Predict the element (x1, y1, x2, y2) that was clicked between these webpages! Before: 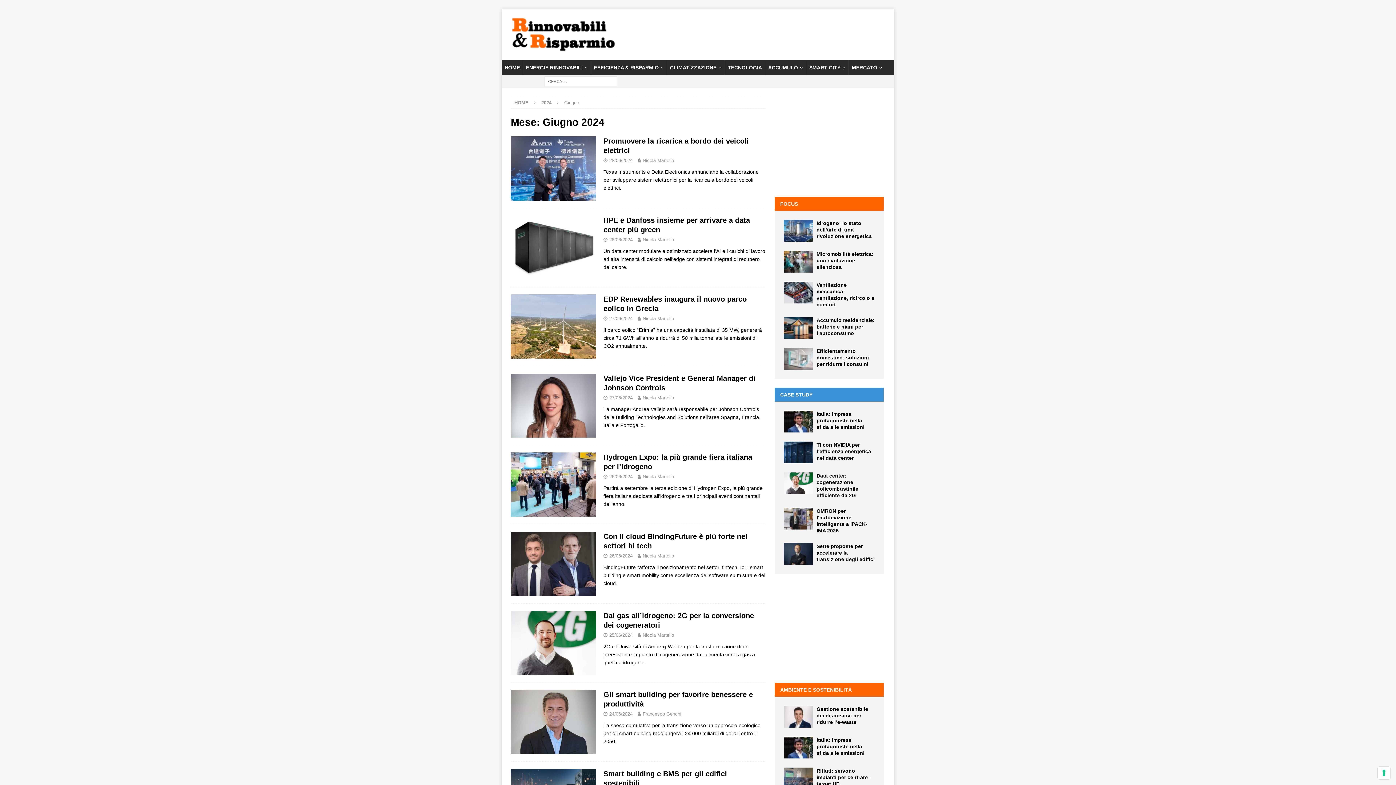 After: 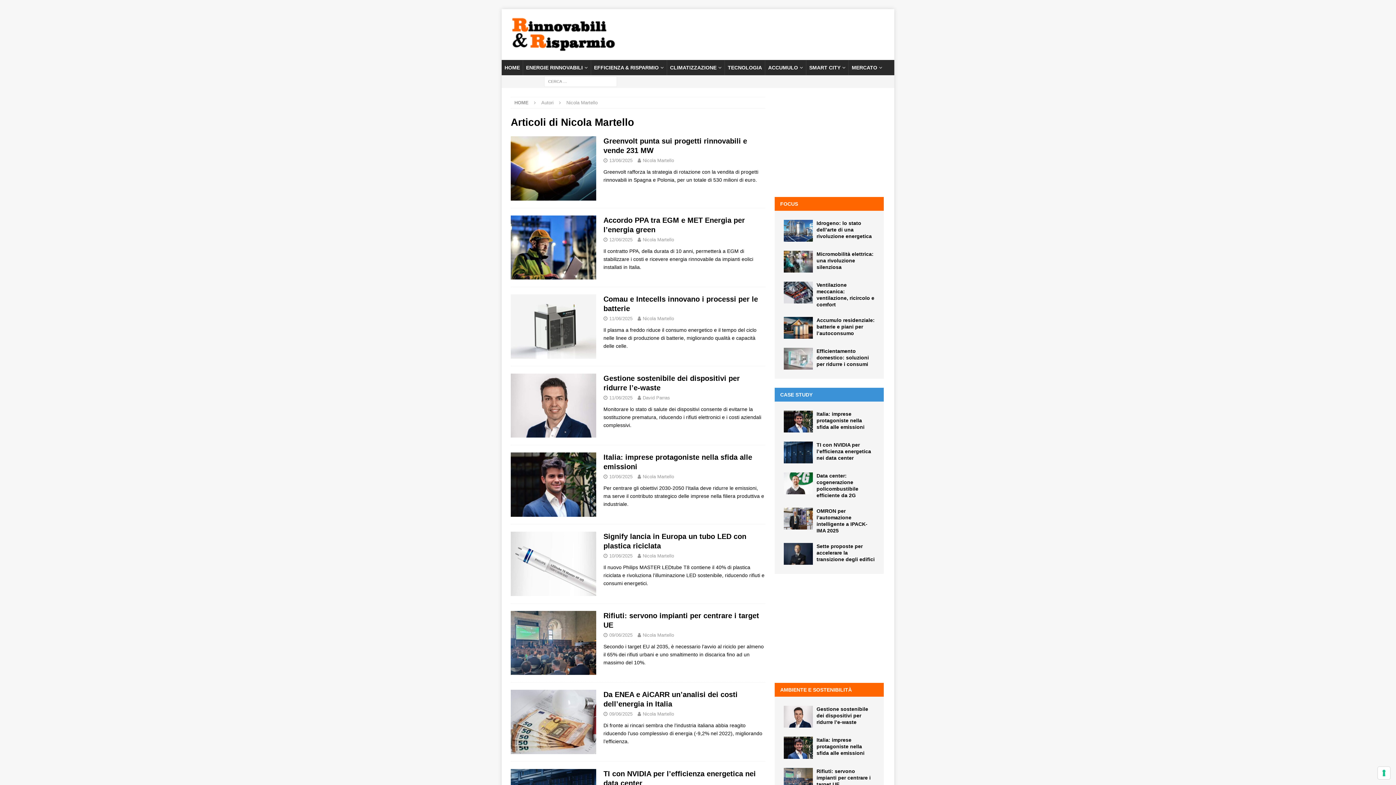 Action: bbox: (642, 632, 674, 638) label: Nicola Martello